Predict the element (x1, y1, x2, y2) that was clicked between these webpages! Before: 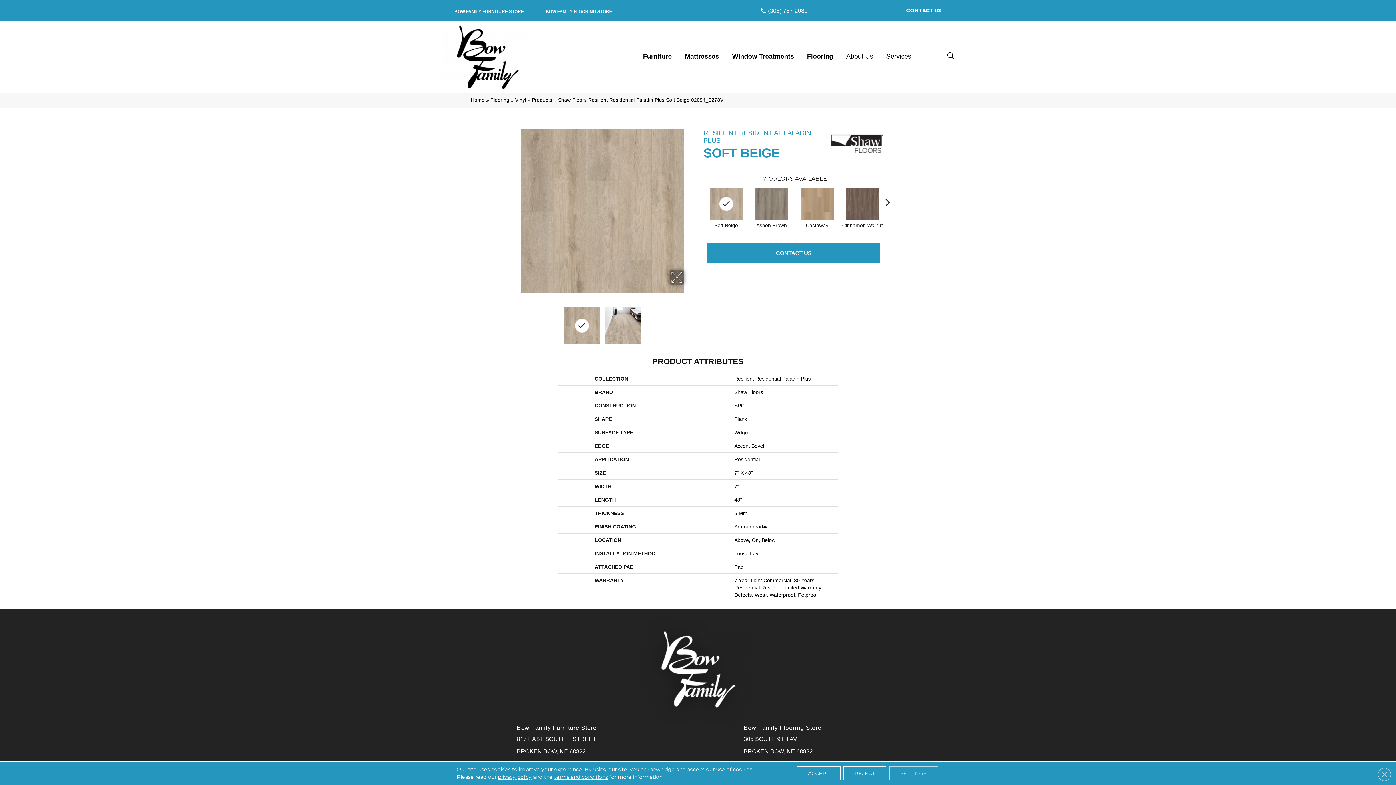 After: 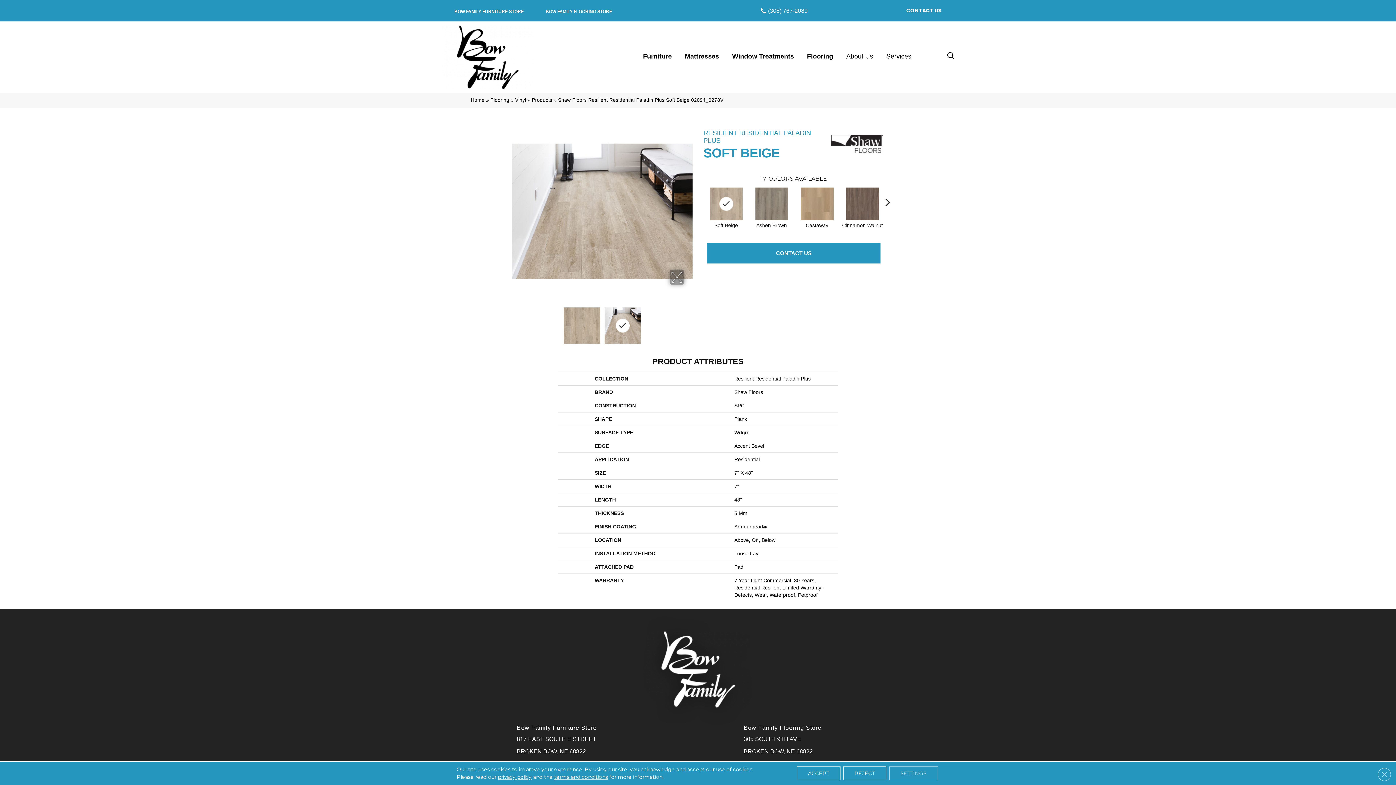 Action: bbox: (604, 307, 640, 343)